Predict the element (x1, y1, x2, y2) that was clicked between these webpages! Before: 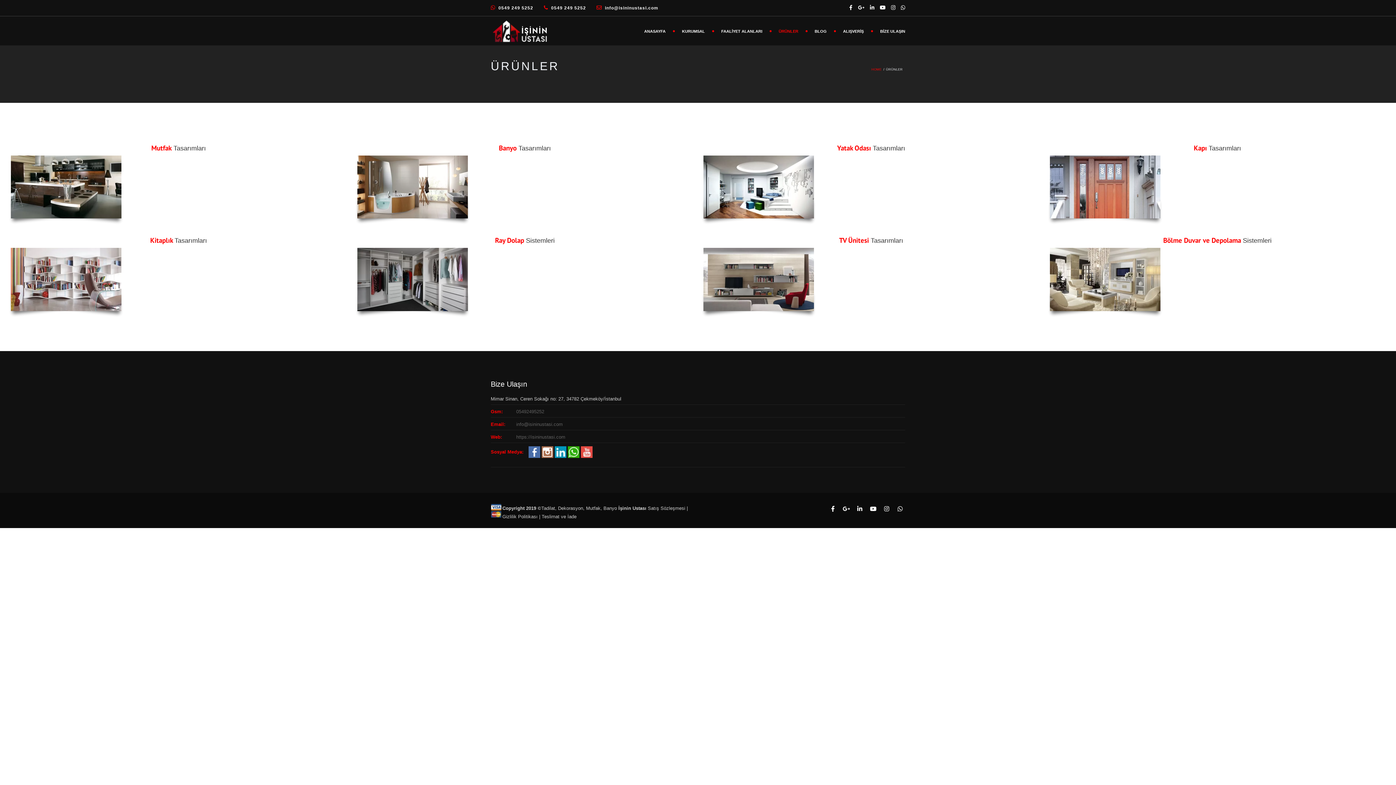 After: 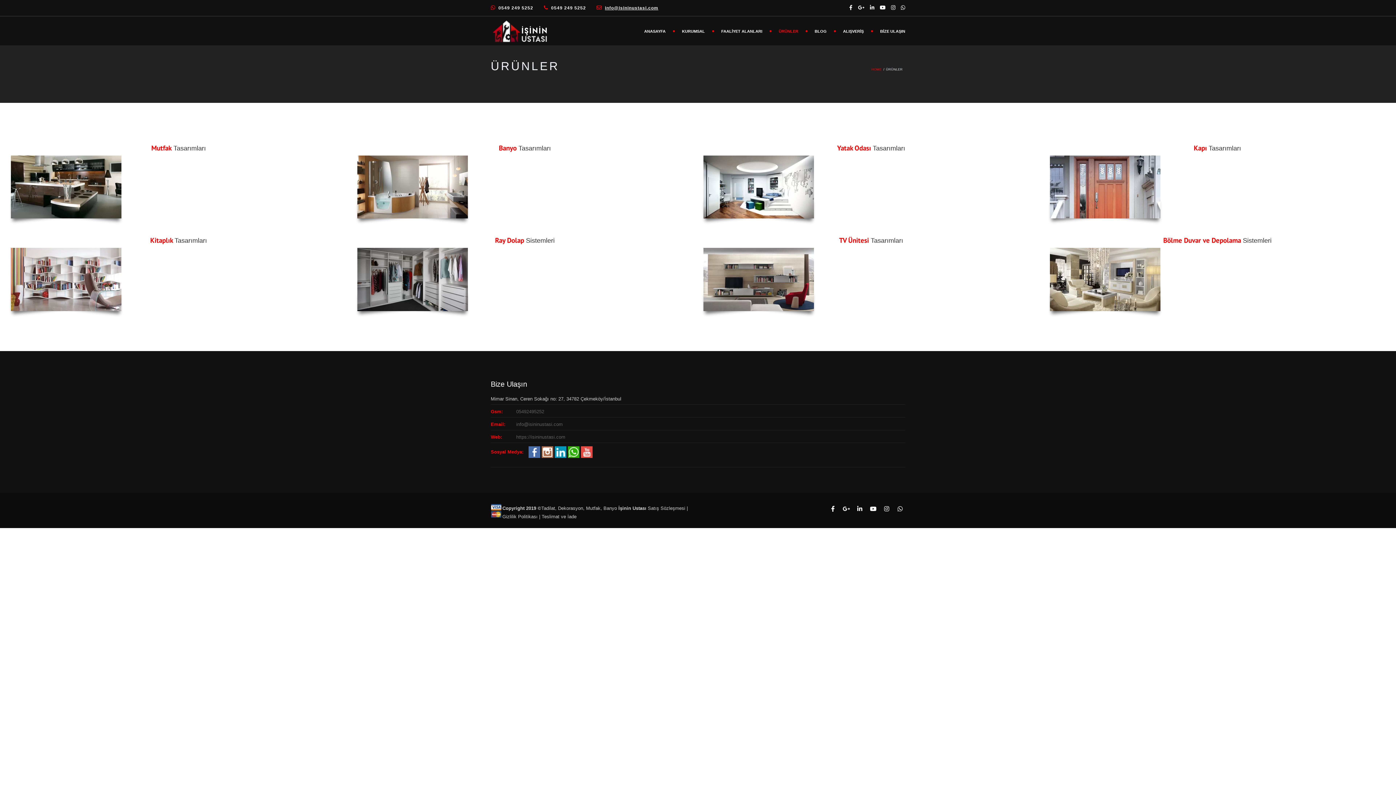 Action: bbox: (605, 5, 658, 10) label: info@isininustasi.com